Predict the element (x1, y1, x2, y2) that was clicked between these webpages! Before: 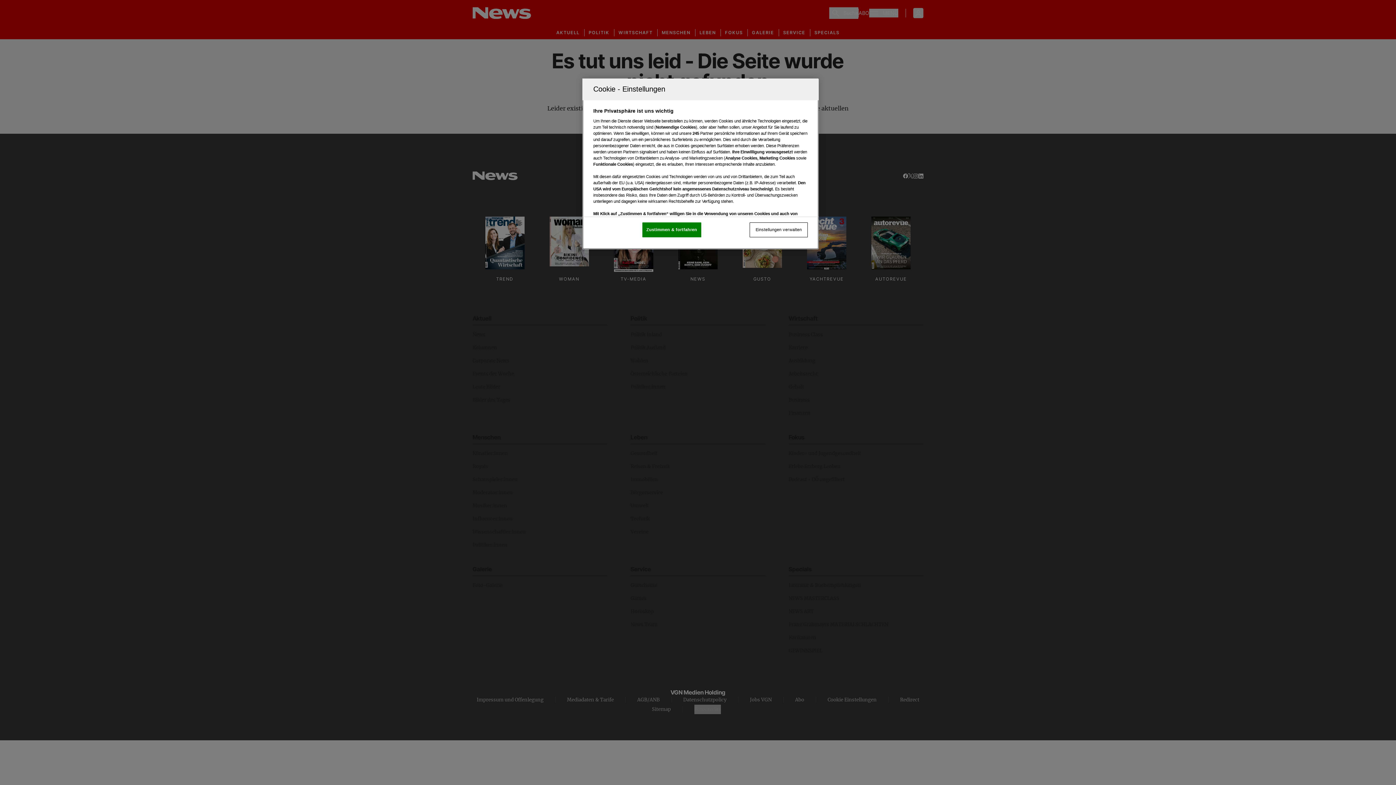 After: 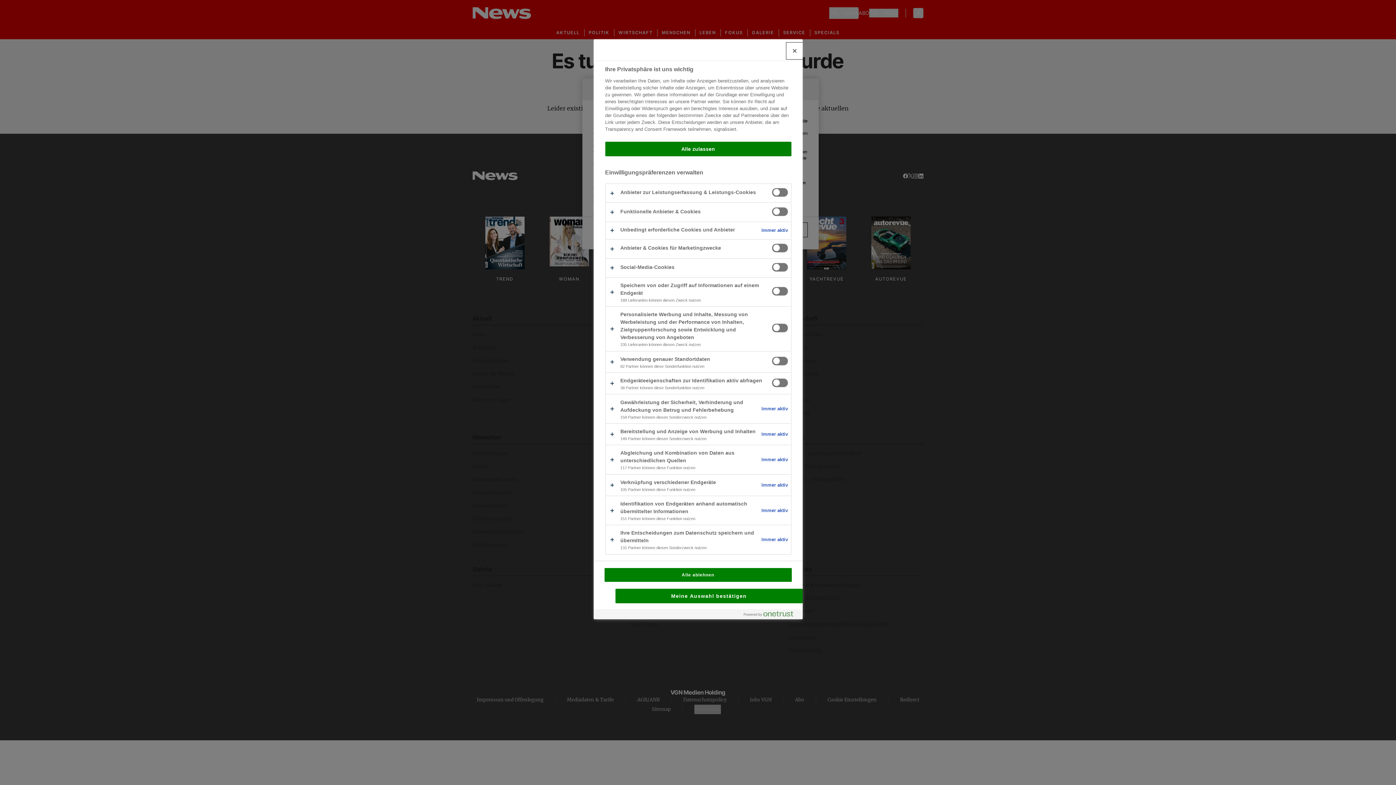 Action: label: Einstellungen verwalten bbox: (749, 222, 808, 237)